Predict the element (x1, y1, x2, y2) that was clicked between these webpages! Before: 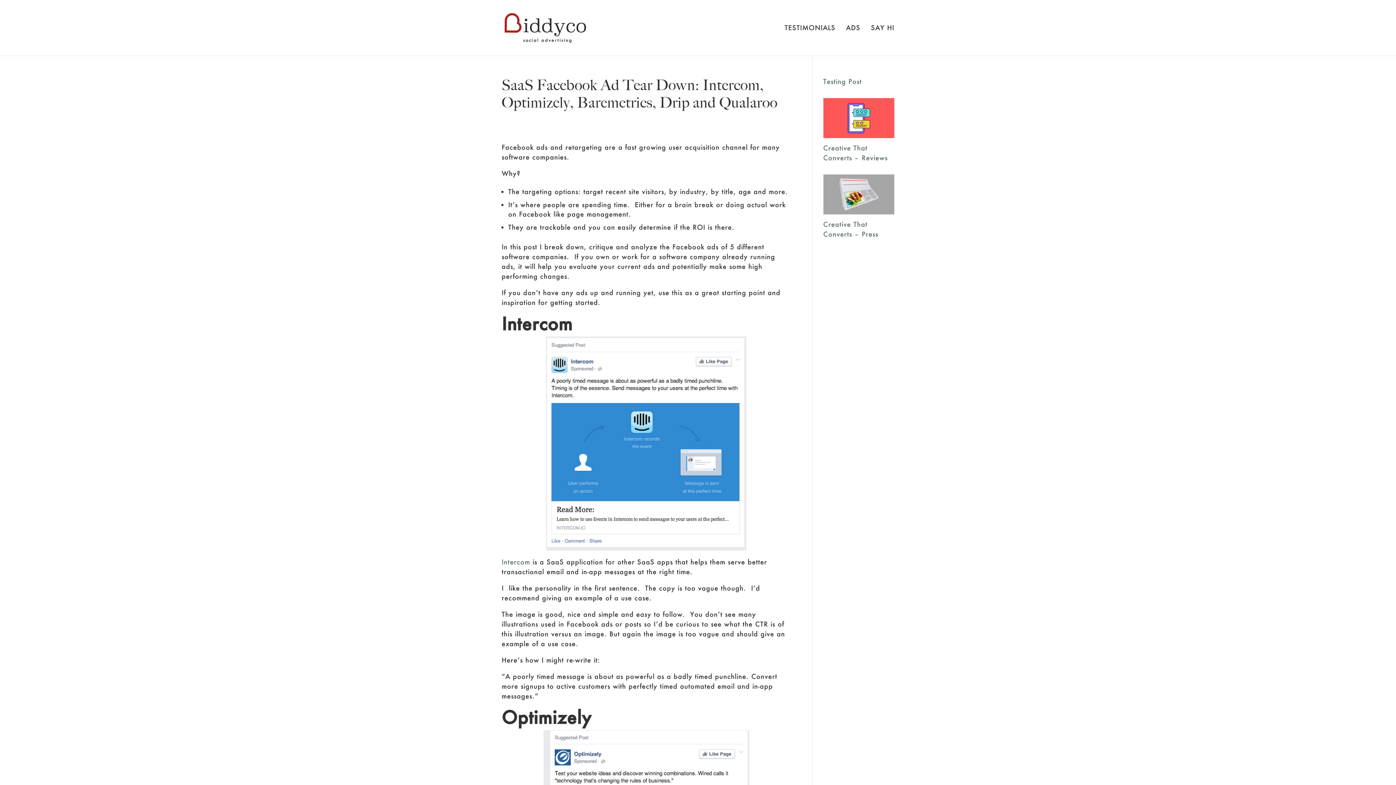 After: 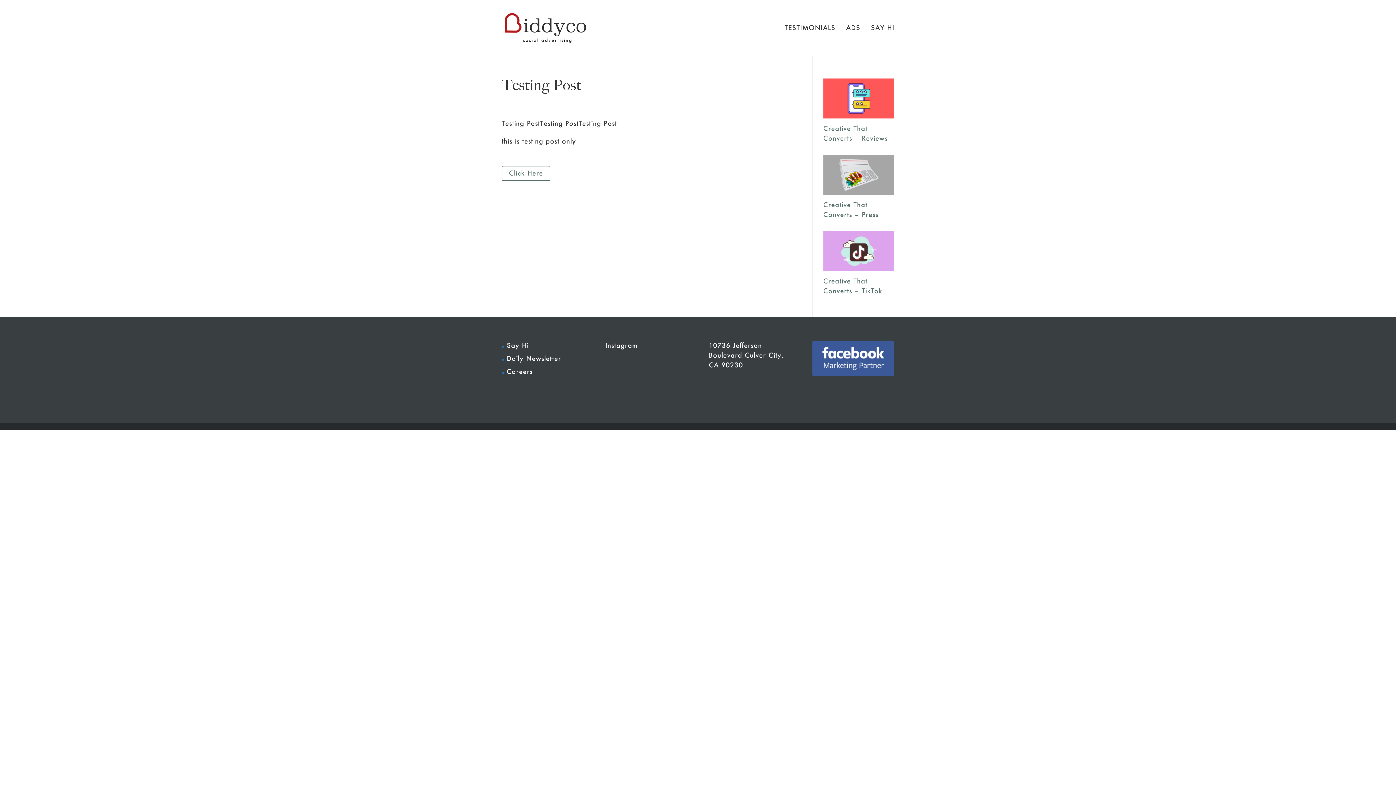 Action: bbox: (823, 77, 861, 85) label: Testing Post